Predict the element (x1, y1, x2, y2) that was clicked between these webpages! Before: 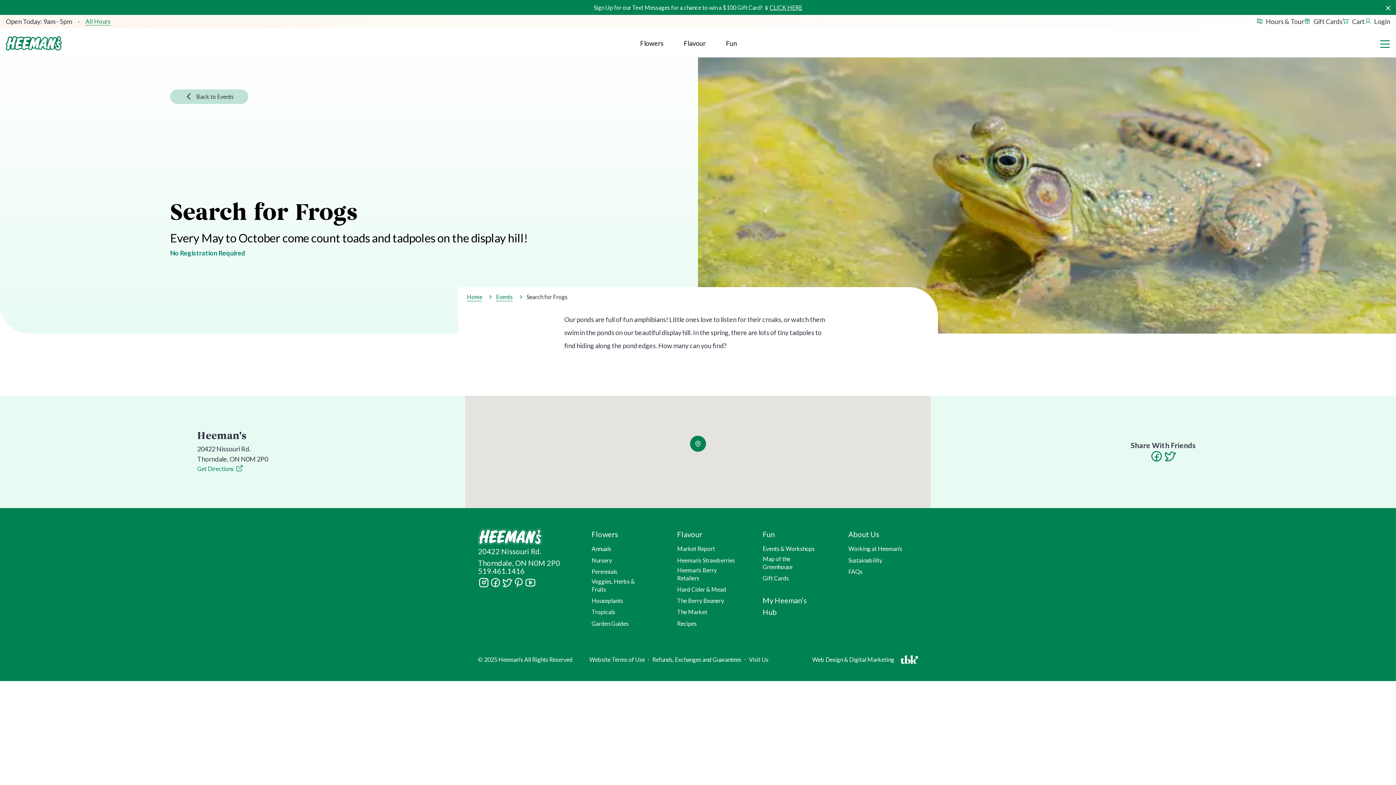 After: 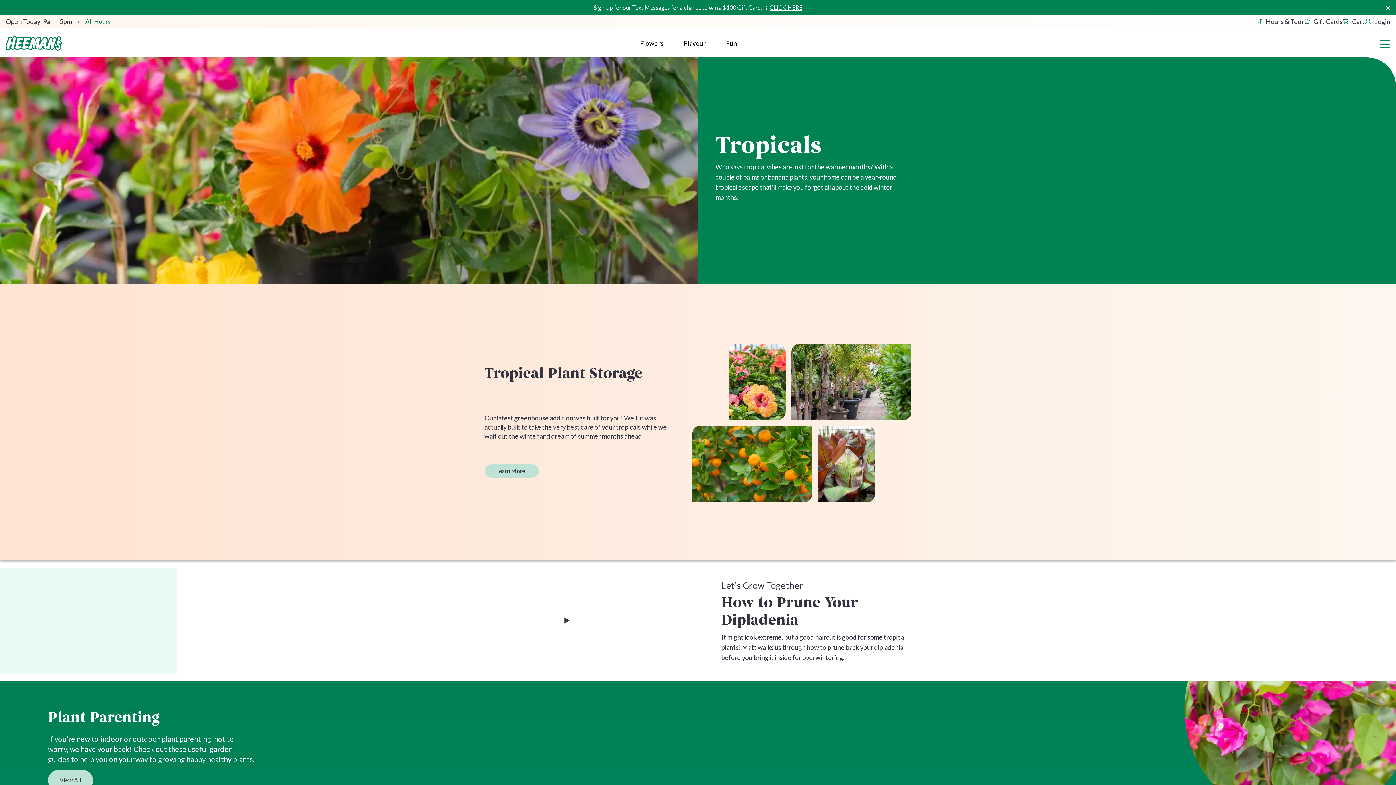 Action: bbox: (591, 608, 615, 616) label: Tropicals